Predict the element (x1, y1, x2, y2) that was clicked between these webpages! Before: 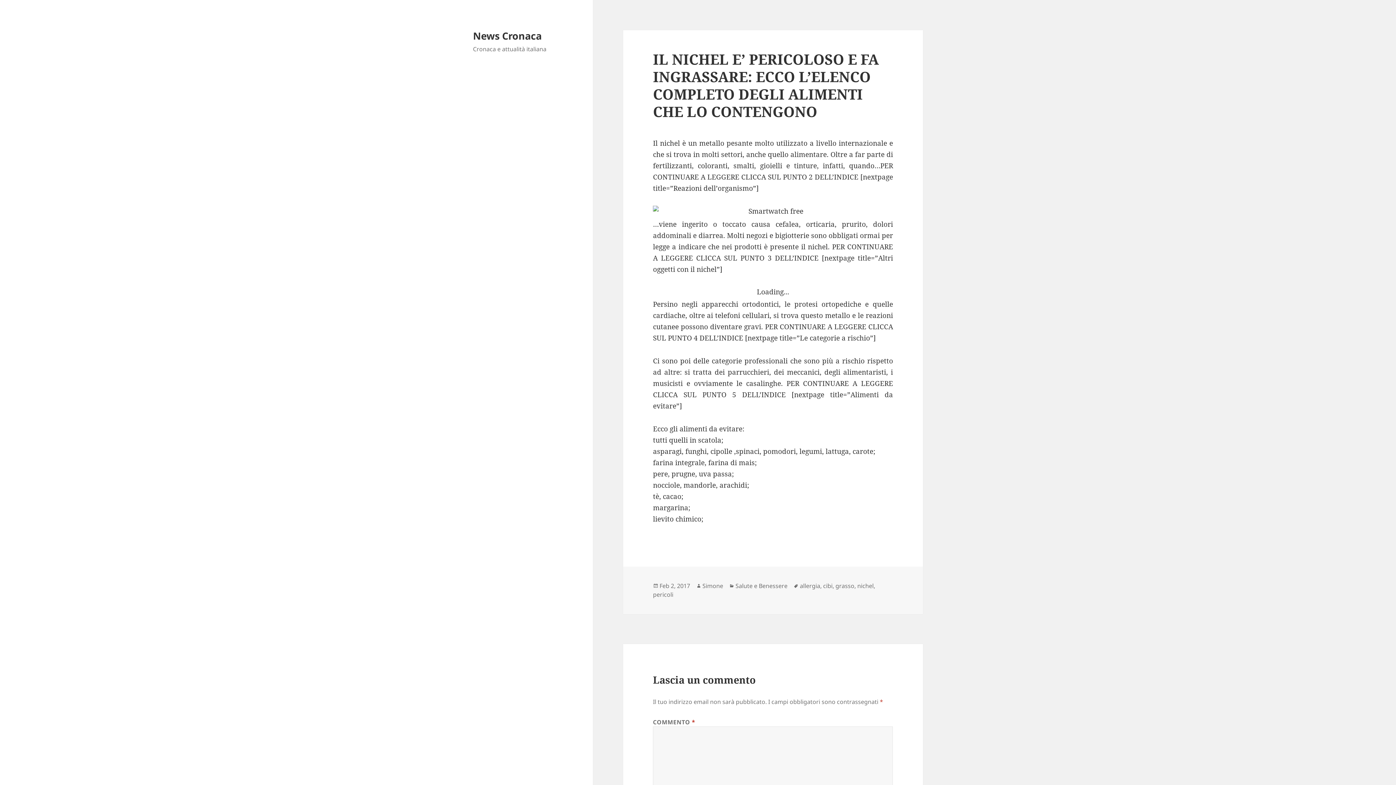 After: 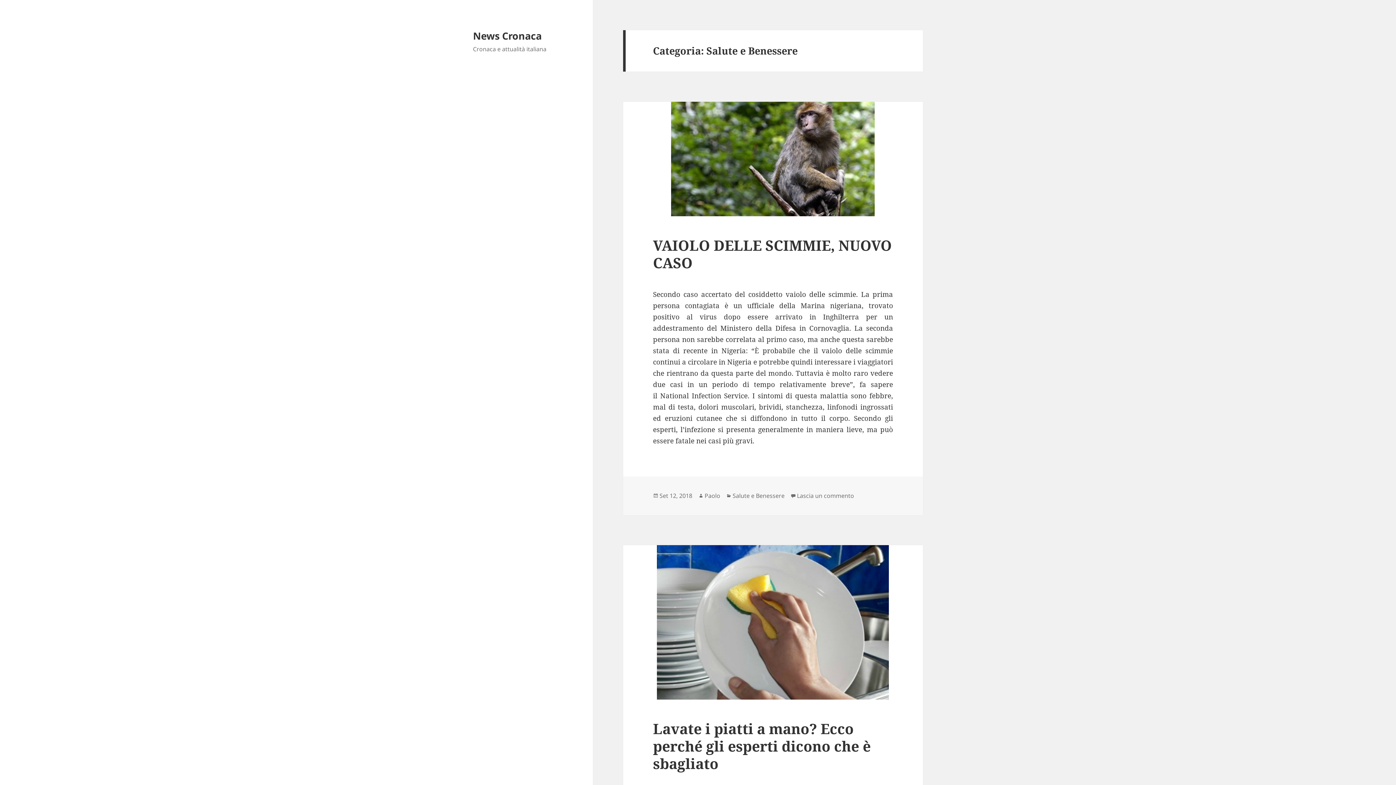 Action: bbox: (735, 582, 787, 590) label: Salute e Benessere